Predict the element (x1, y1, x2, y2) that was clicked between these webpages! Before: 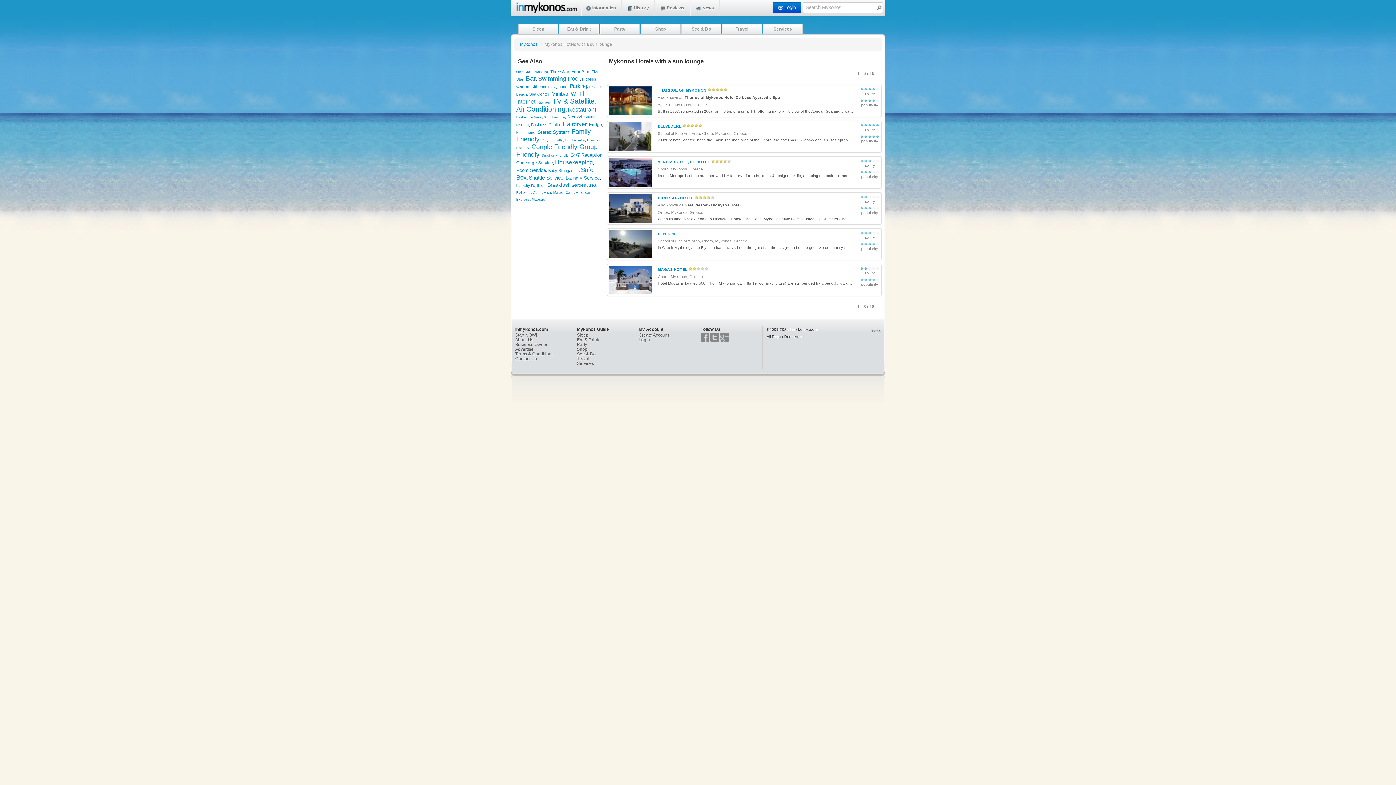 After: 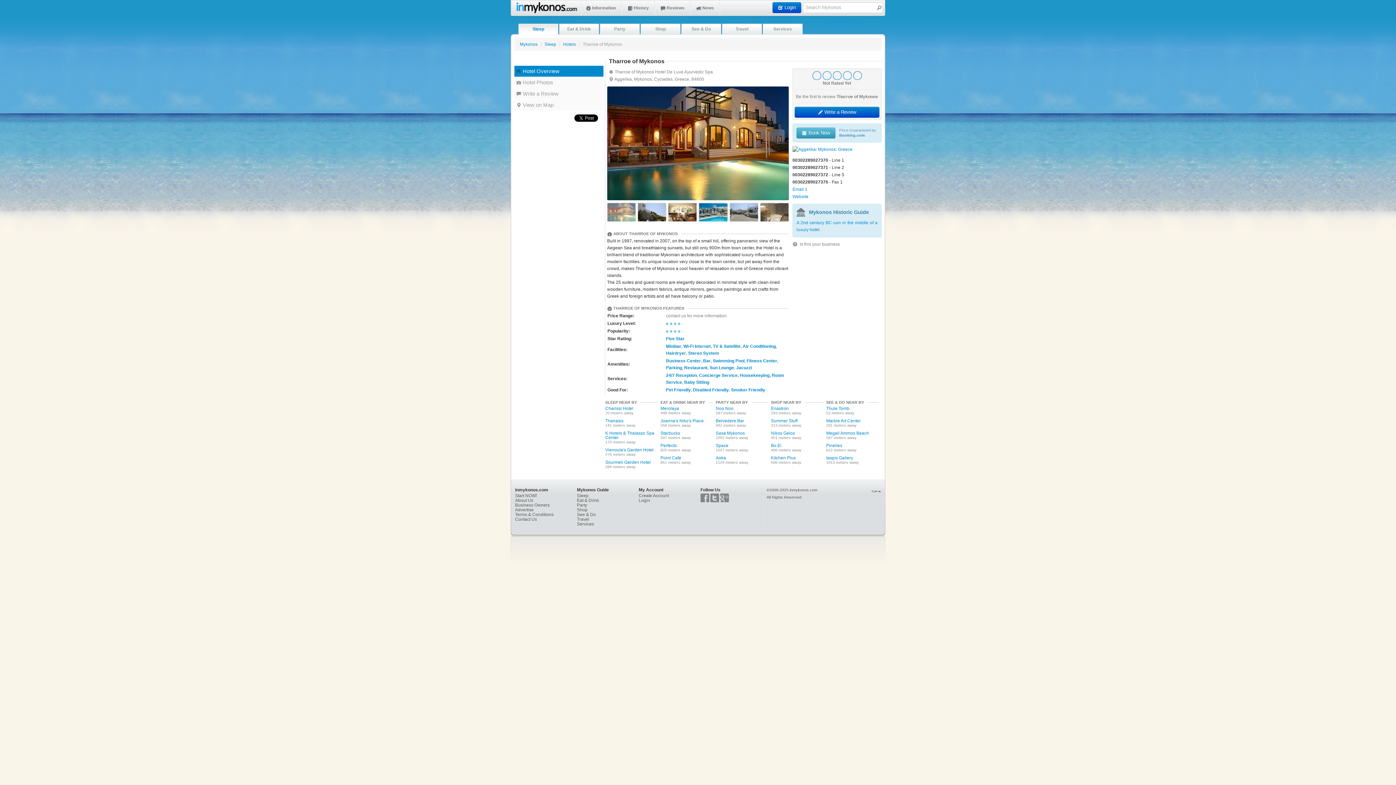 Action: bbox: (657, 88, 706, 92) label: THARROE OF MYKONOS